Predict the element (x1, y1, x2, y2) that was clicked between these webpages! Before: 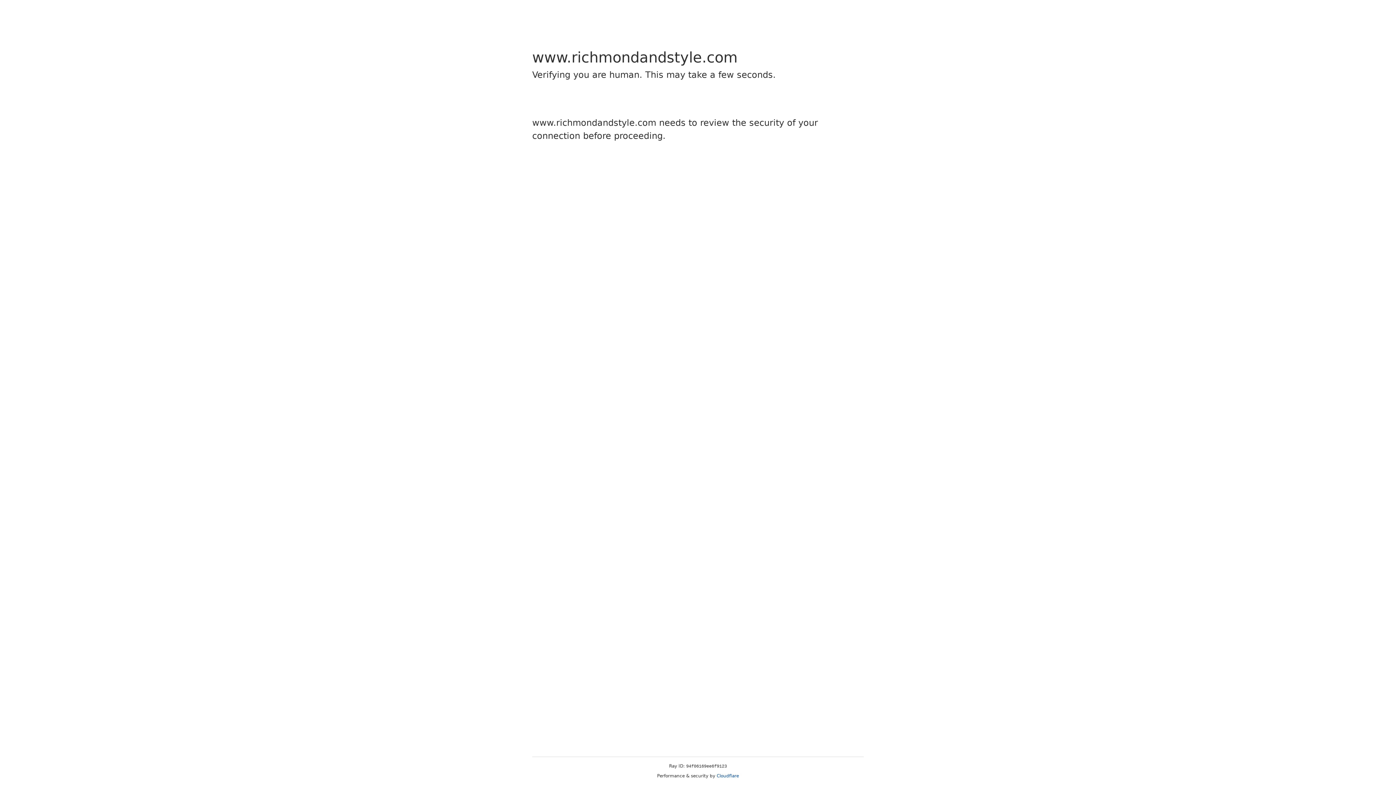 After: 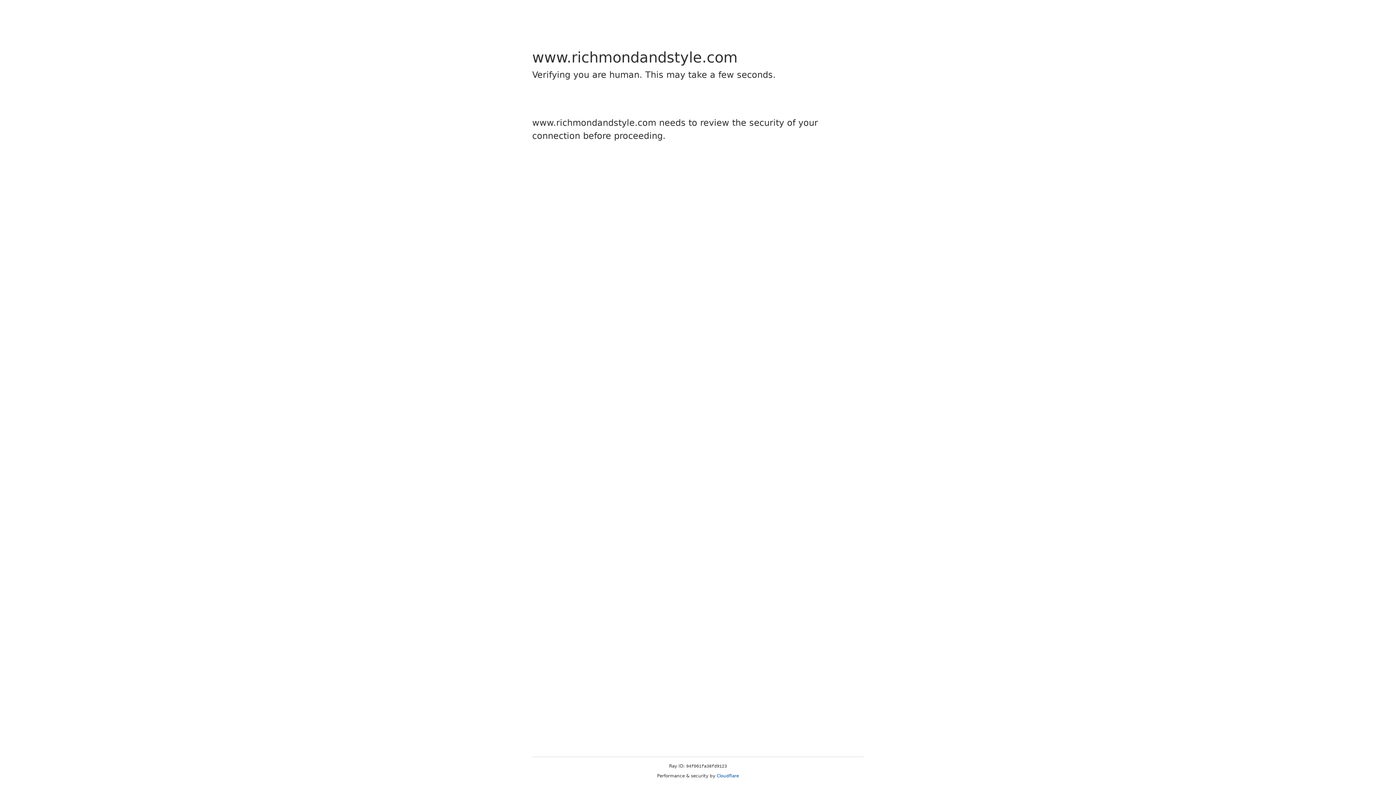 Action: label: Cloudflare bbox: (716, 773, 739, 778)